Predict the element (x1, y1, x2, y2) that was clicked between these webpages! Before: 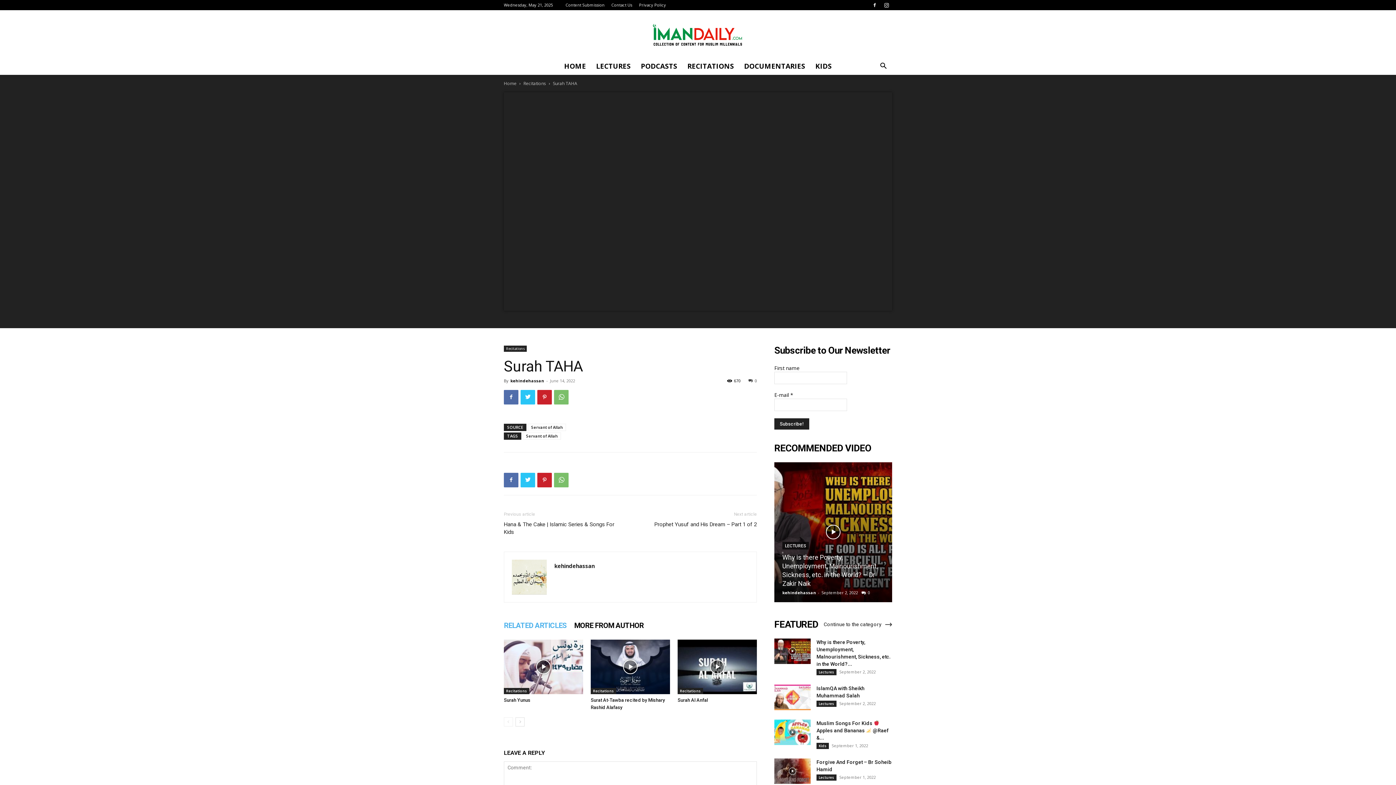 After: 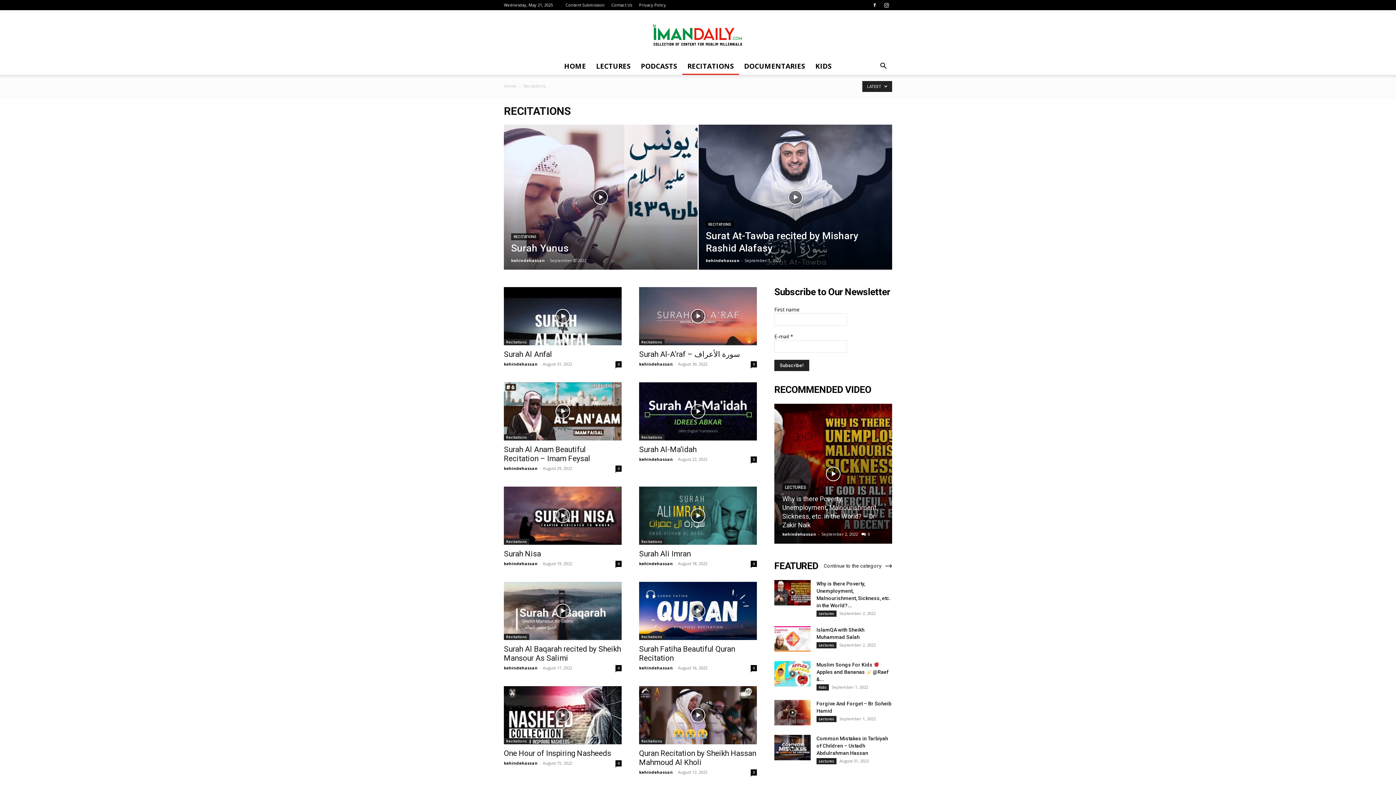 Action: label: Recitations bbox: (677, 688, 703, 694)